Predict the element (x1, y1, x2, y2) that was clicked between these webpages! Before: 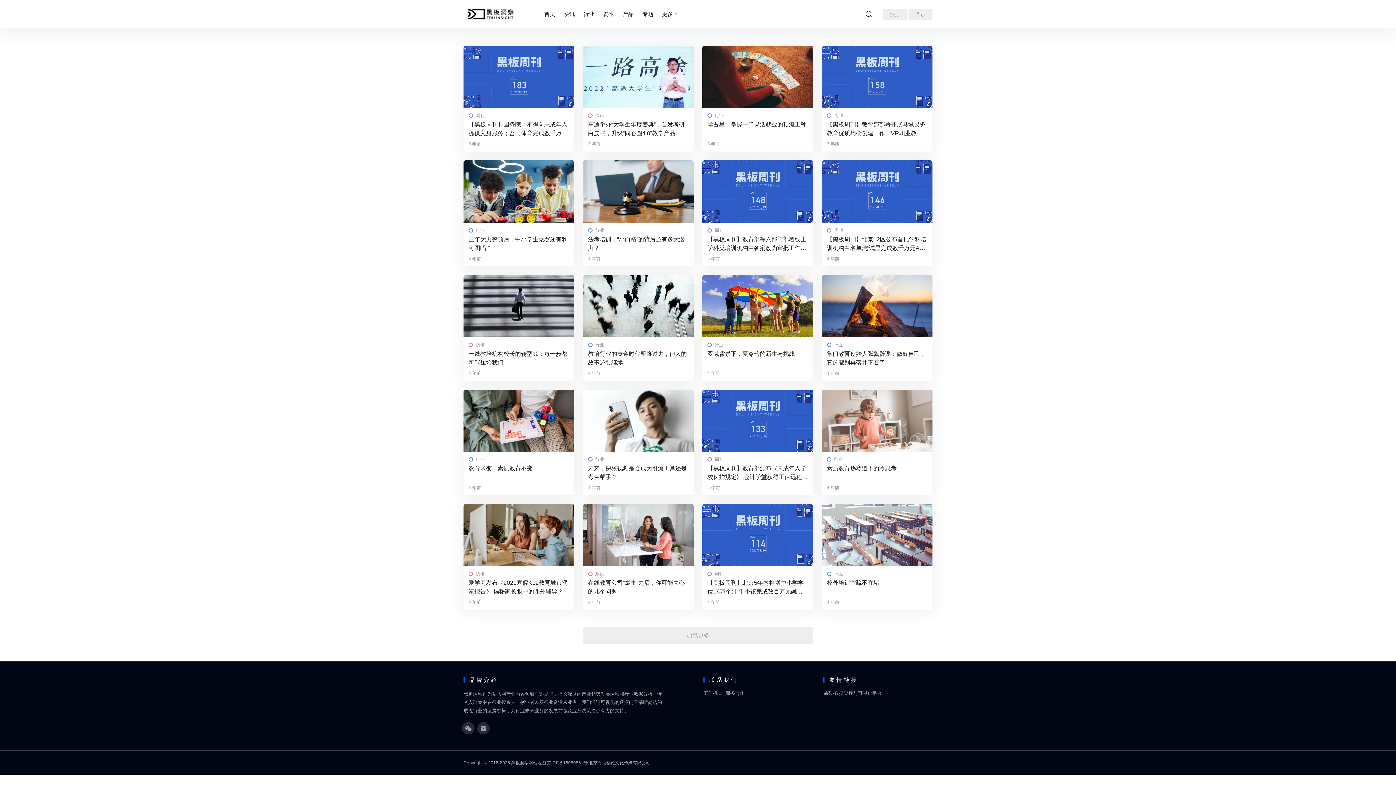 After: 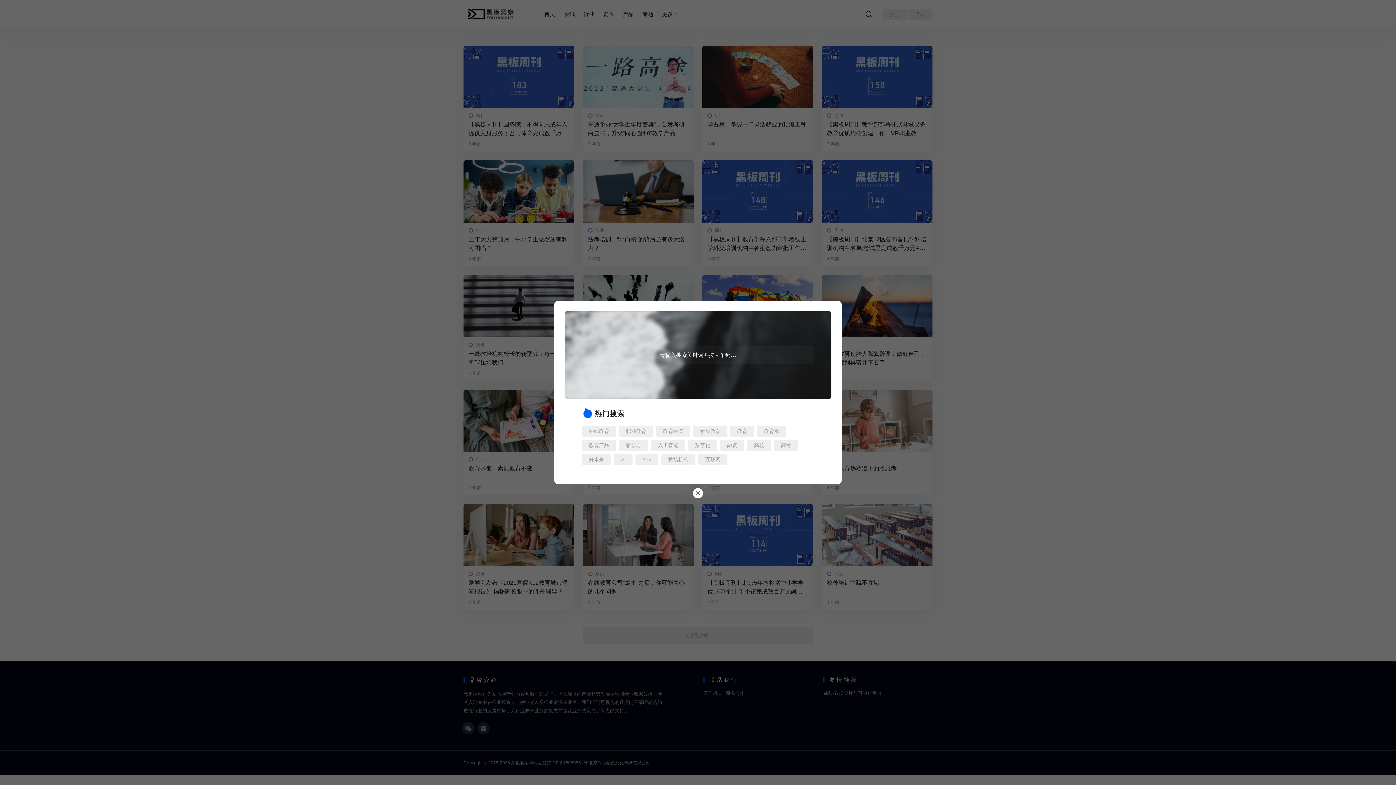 Action: bbox: (860, 6, 877, 21)